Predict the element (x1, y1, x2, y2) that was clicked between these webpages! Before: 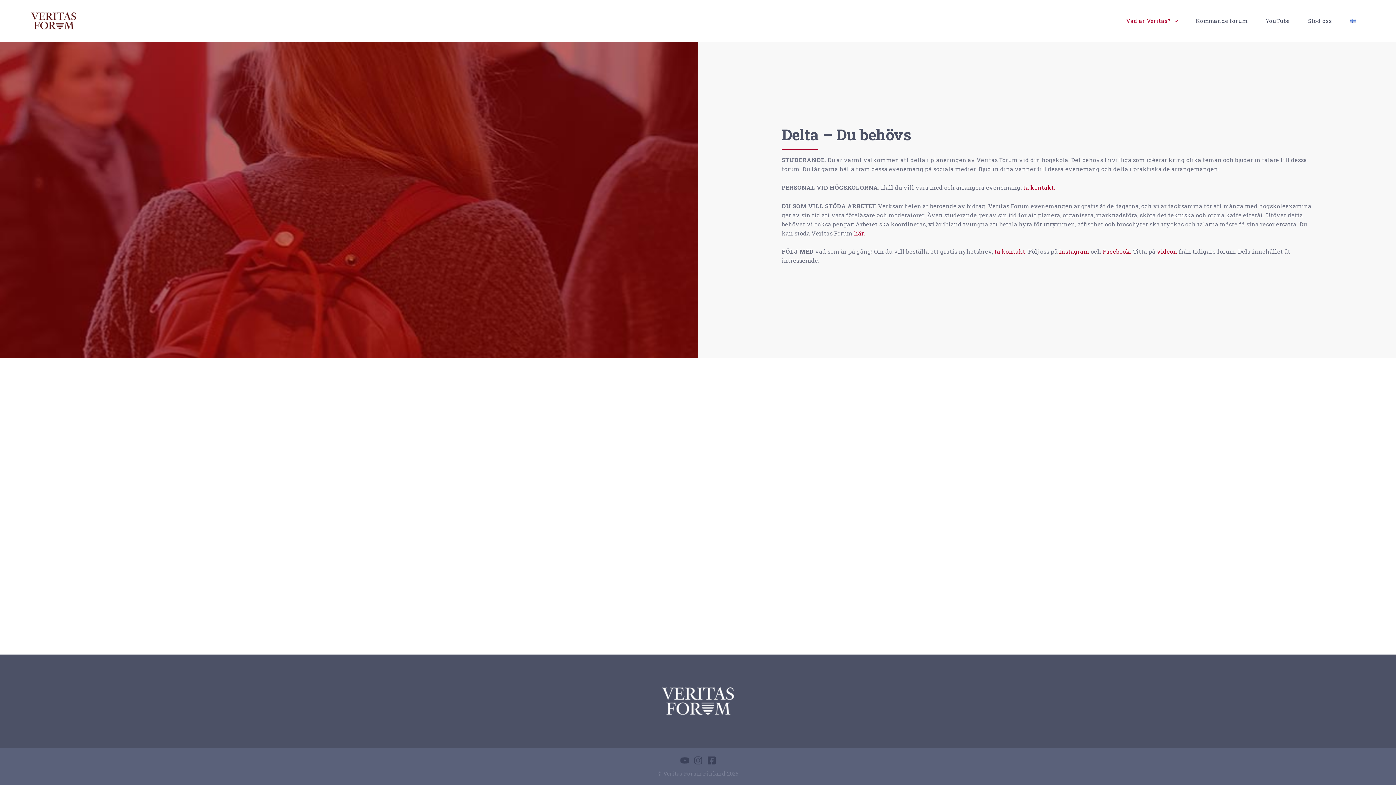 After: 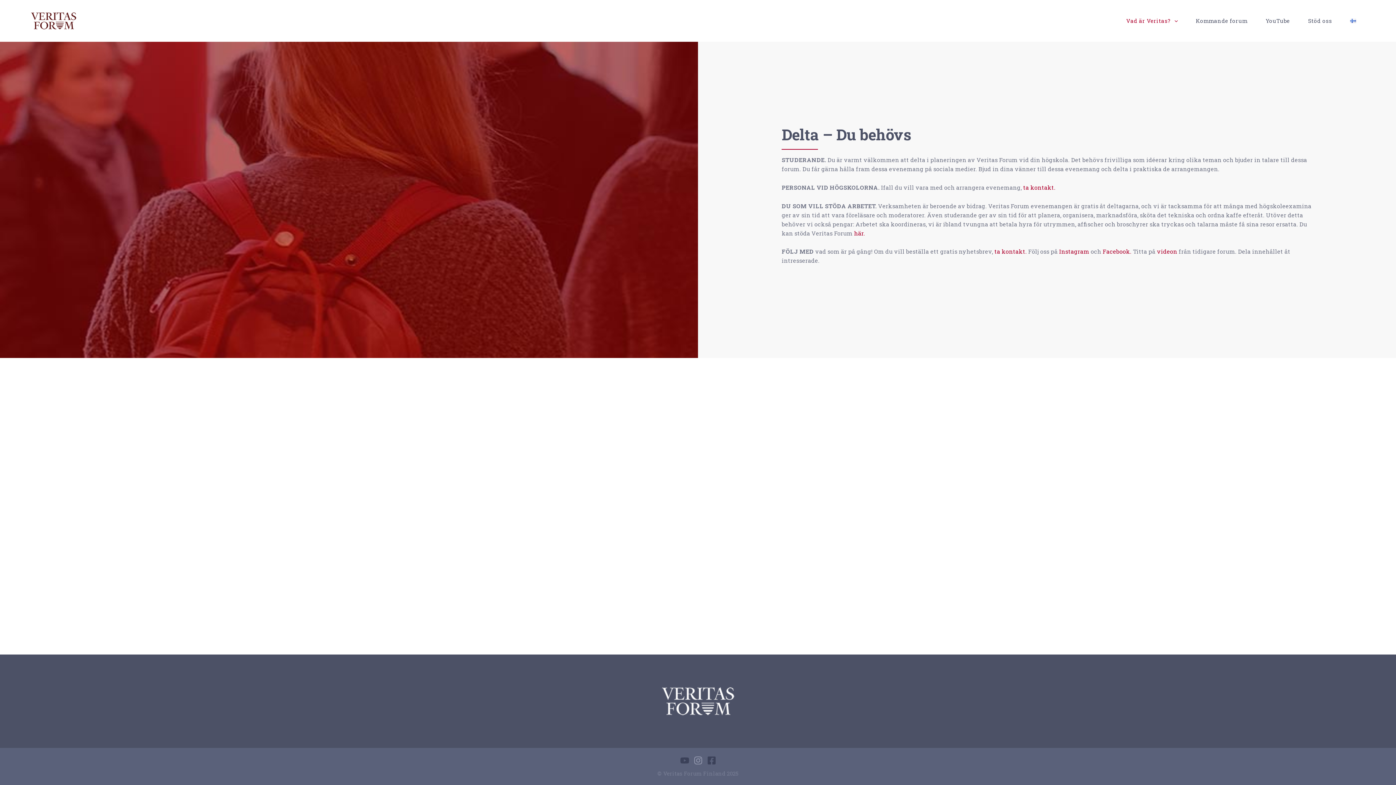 Action: label: Instagram bbox: (693, 756, 702, 765)